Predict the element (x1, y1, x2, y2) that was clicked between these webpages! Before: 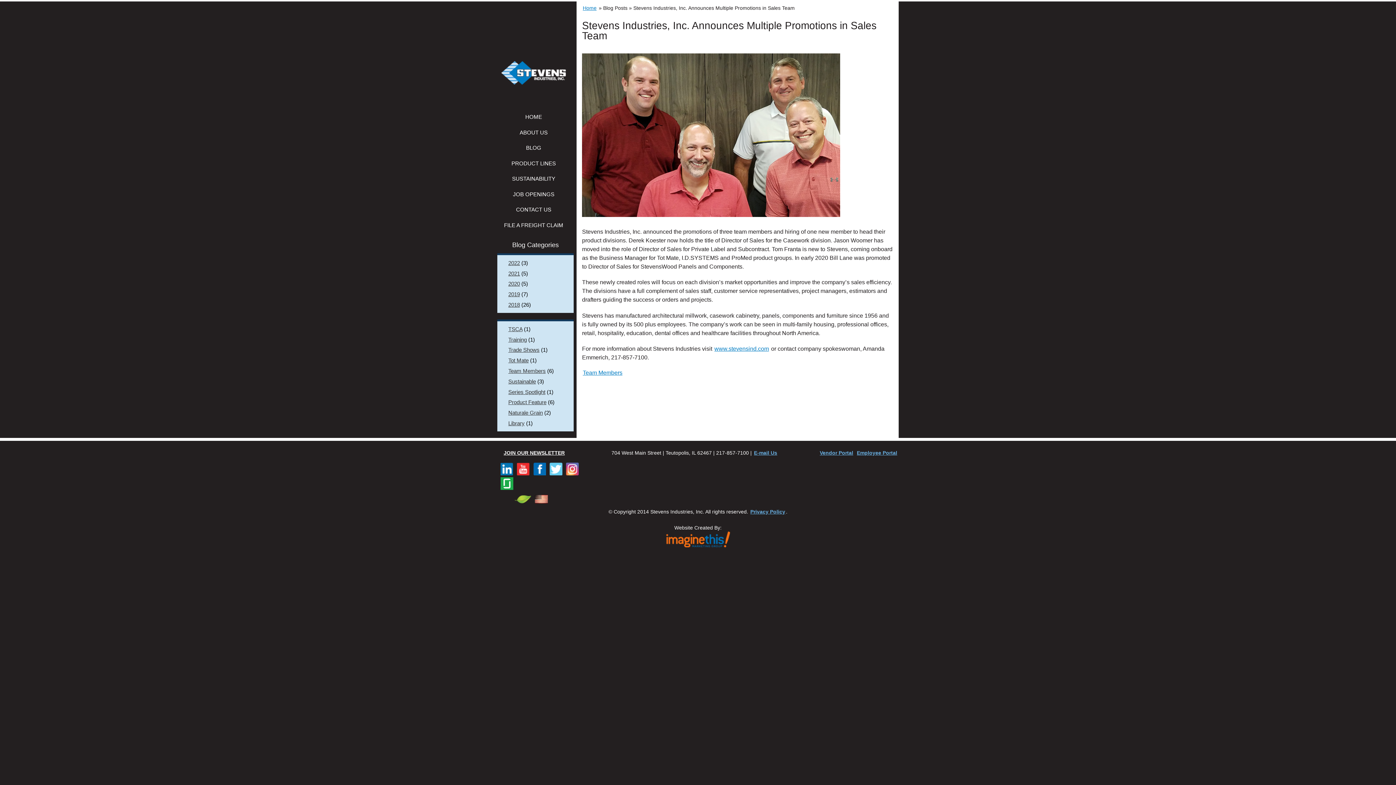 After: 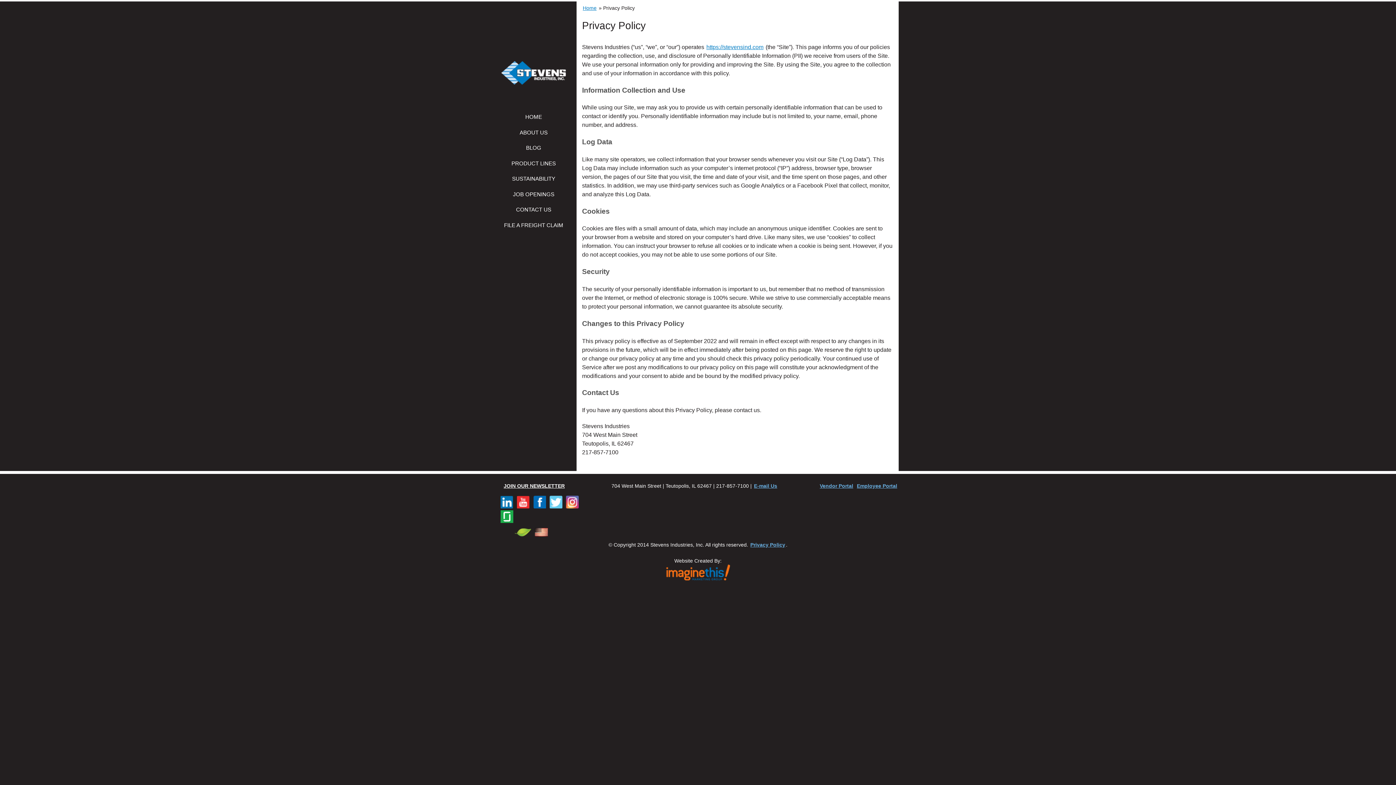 Action: bbox: (749, 508, 786, 515) label: Privacy Policy